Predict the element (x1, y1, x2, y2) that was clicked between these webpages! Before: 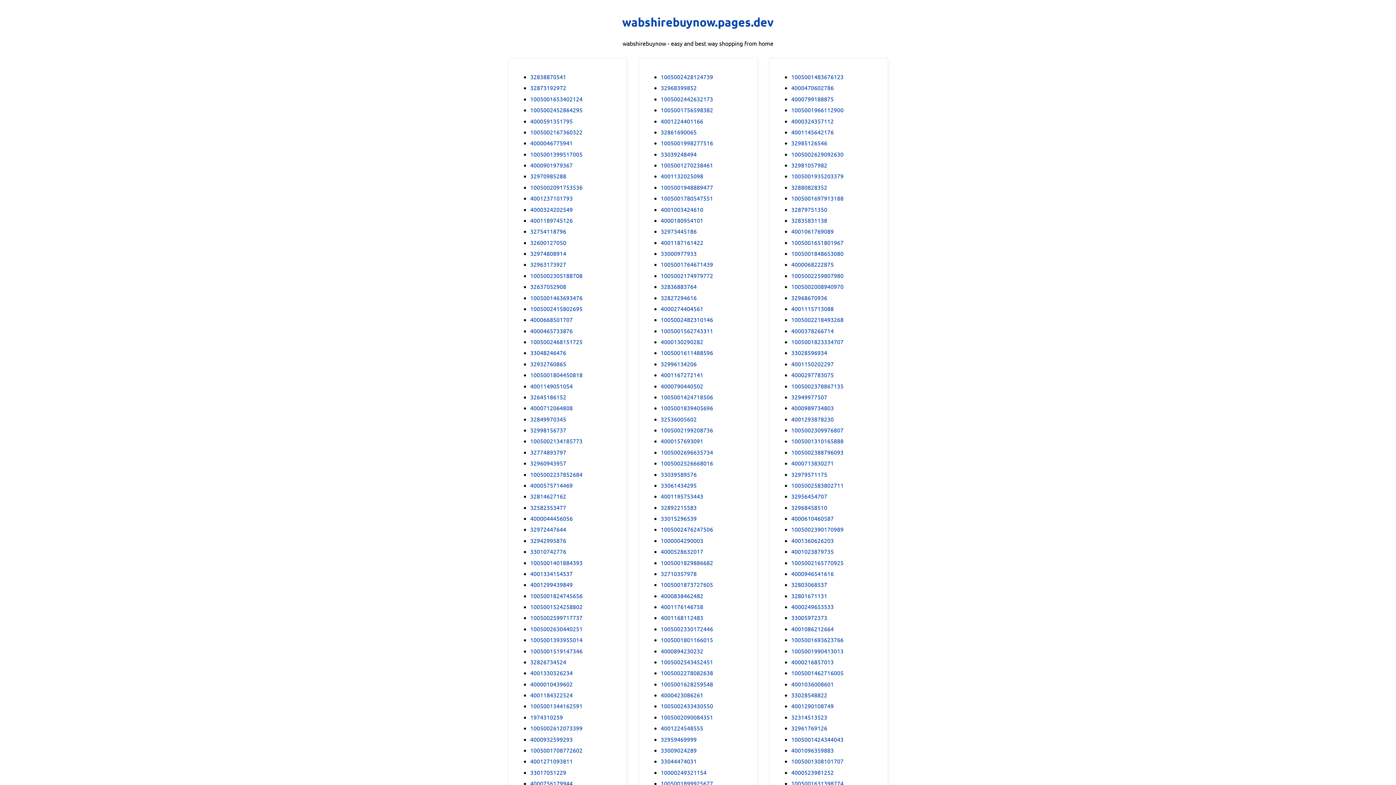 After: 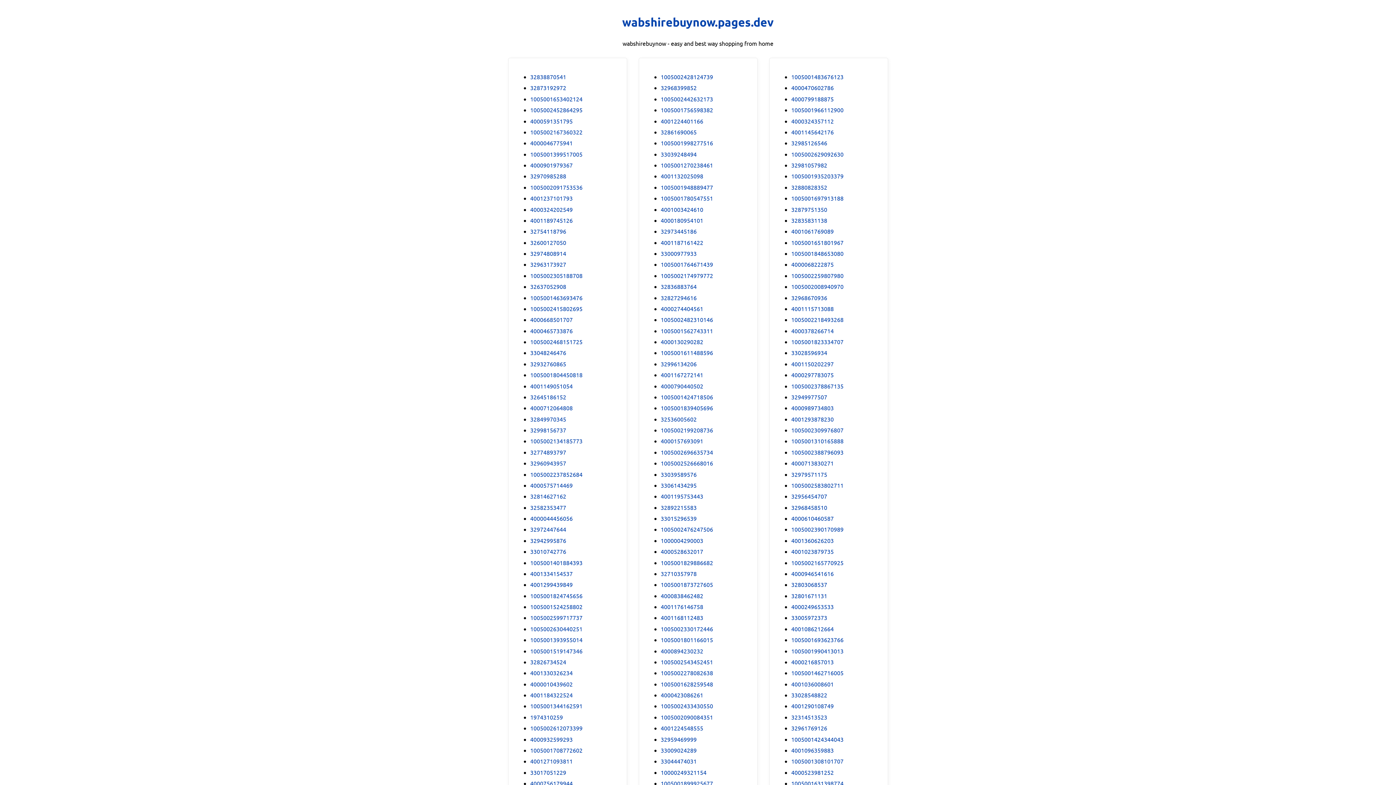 Action: bbox: (660, 238, 703, 246) label: 4001187161422